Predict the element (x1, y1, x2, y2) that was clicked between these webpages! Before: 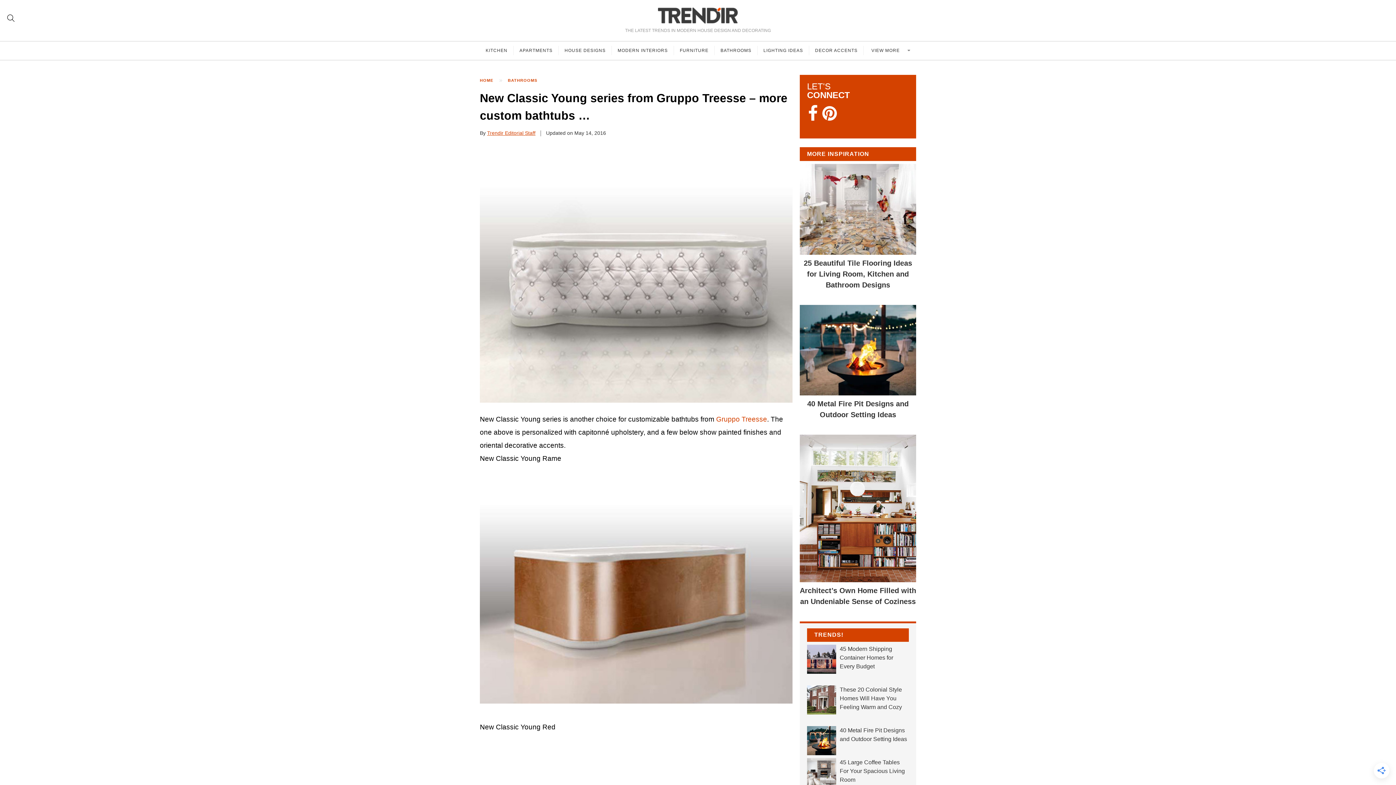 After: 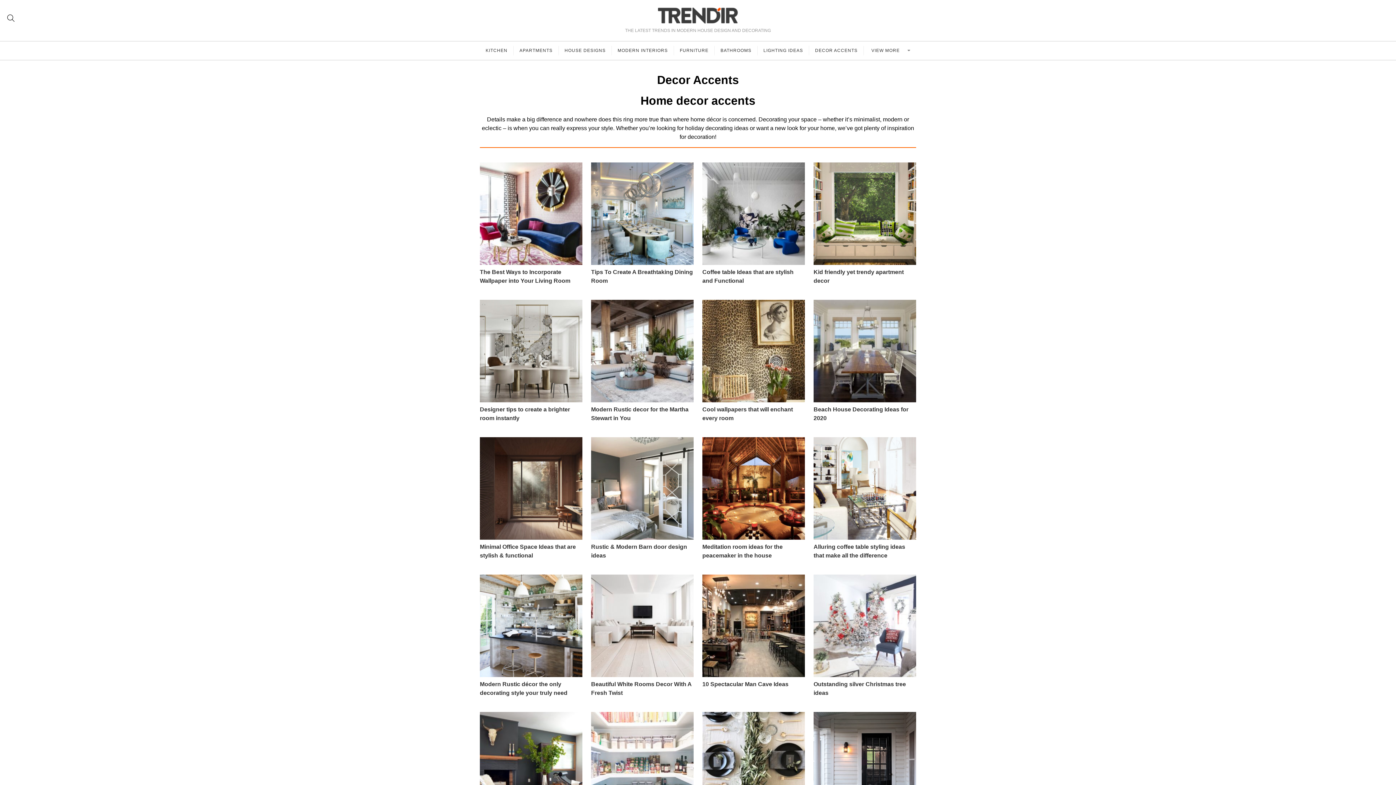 Action: bbox: (809, 45, 864, 55) label: DECOR ACCENTS